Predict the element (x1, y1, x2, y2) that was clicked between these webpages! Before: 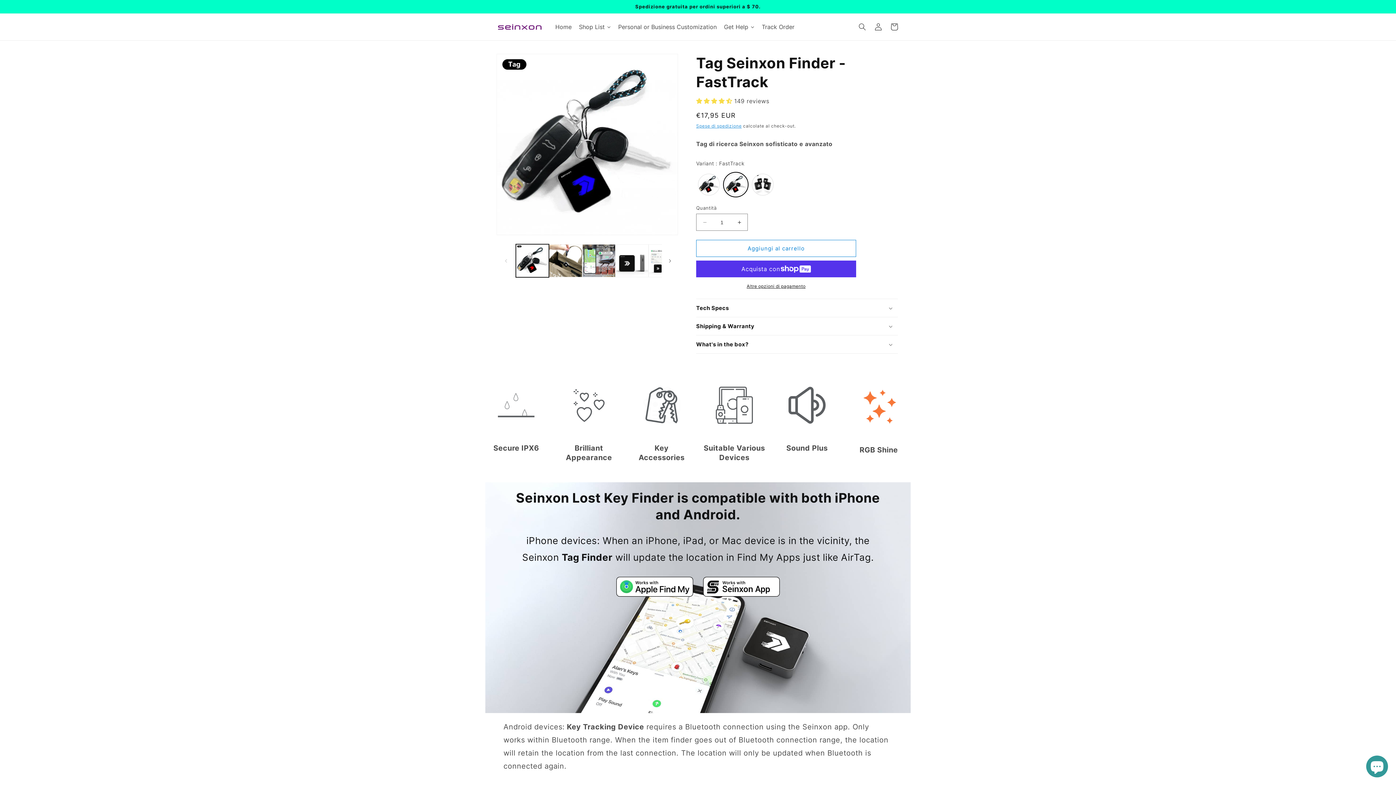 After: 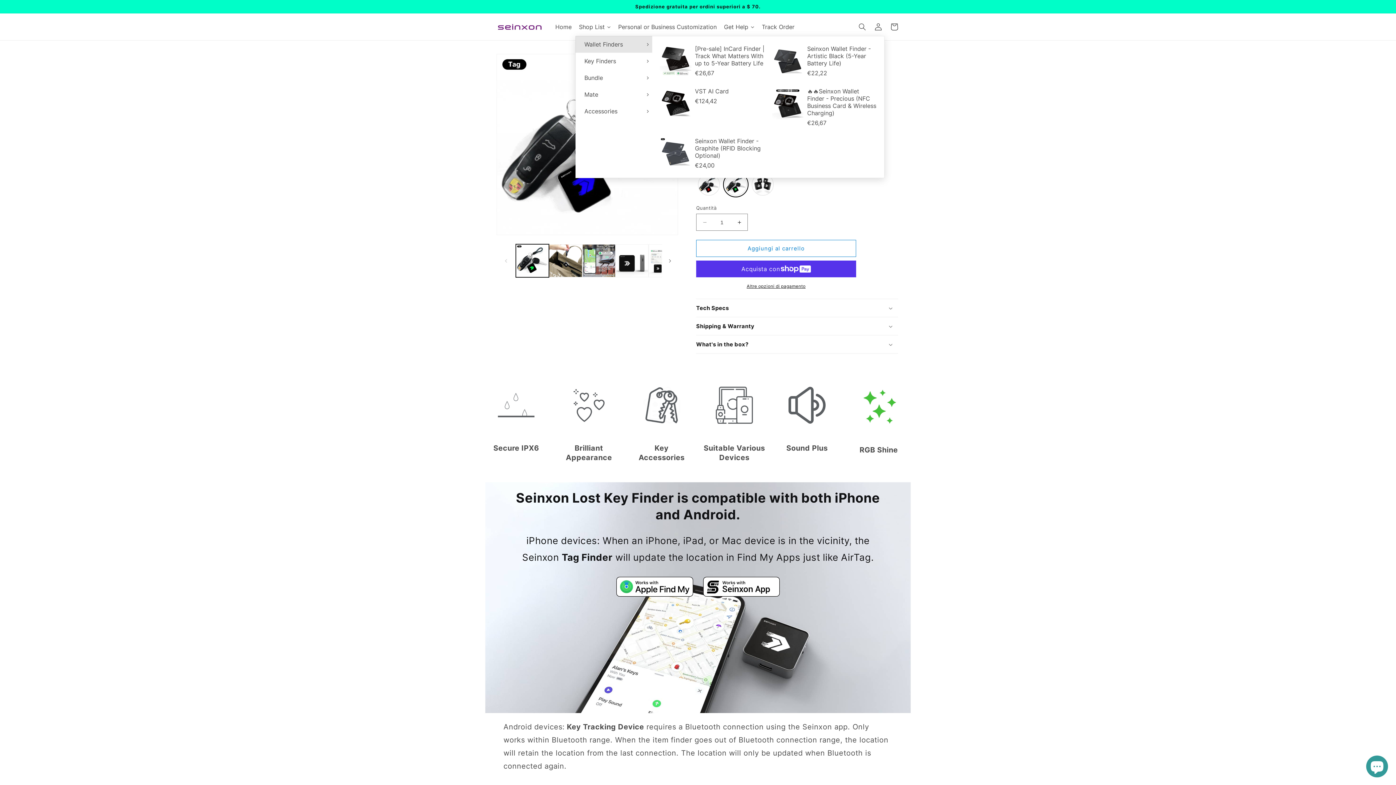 Action: label: Shop List bbox: (575, 17, 614, 36)